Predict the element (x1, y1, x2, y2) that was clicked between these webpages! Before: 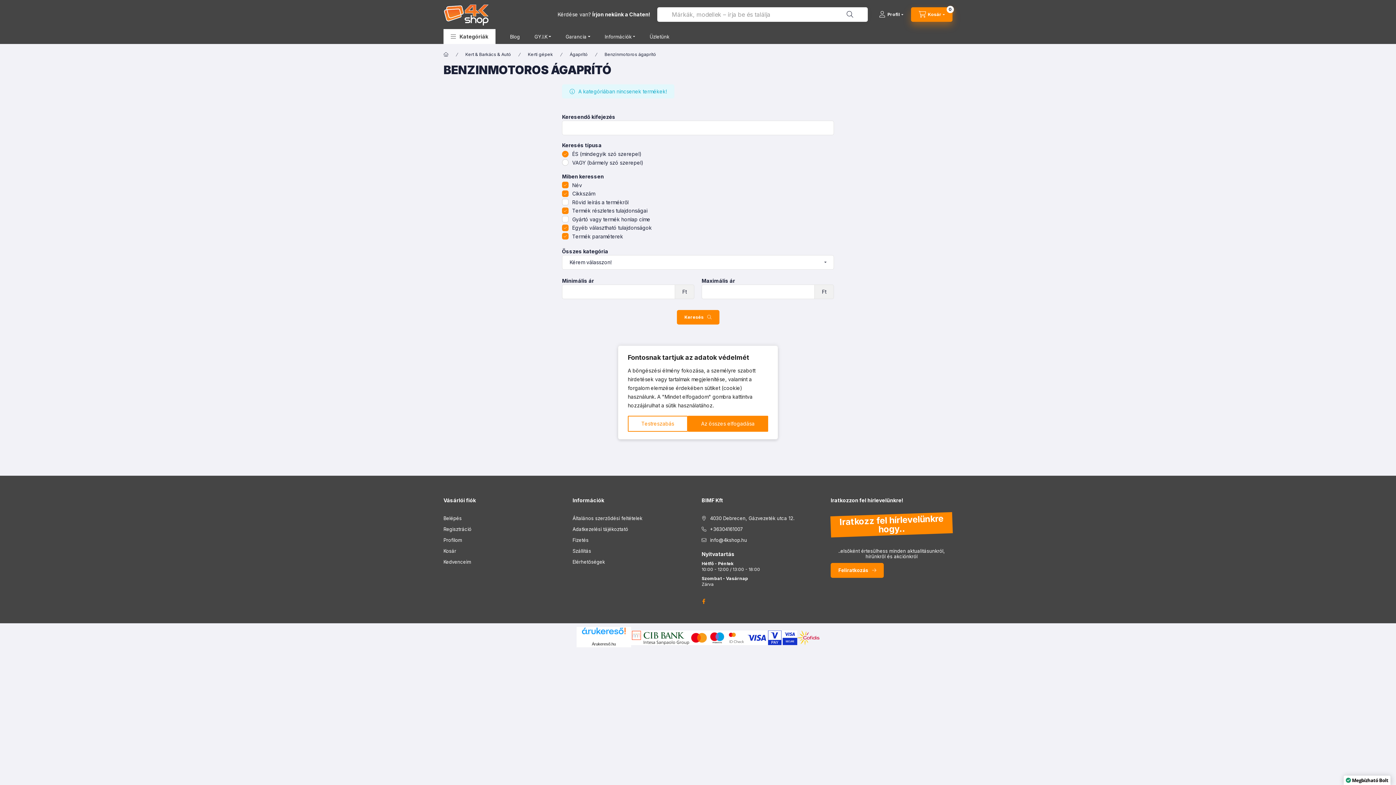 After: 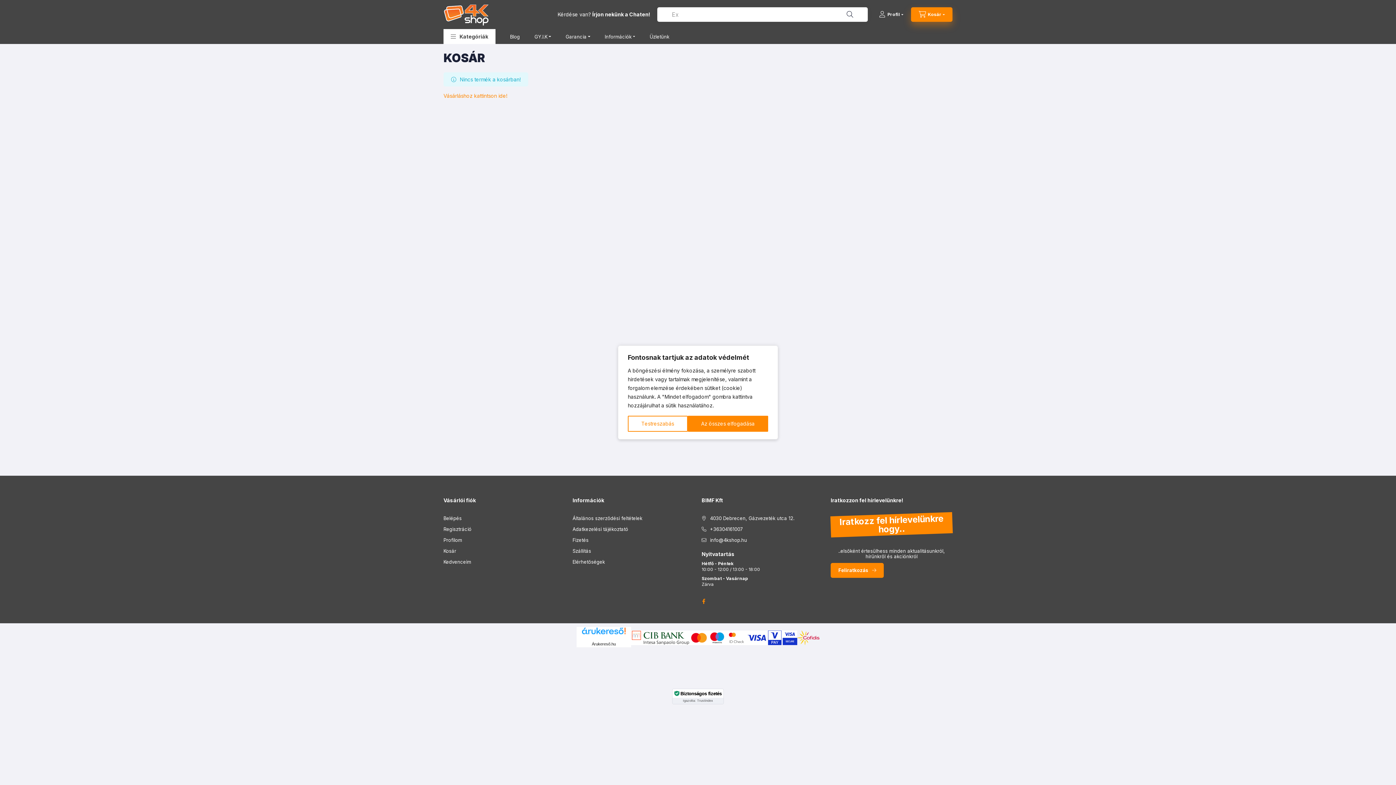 Action: bbox: (443, 548, 456, 554) label: Kosár